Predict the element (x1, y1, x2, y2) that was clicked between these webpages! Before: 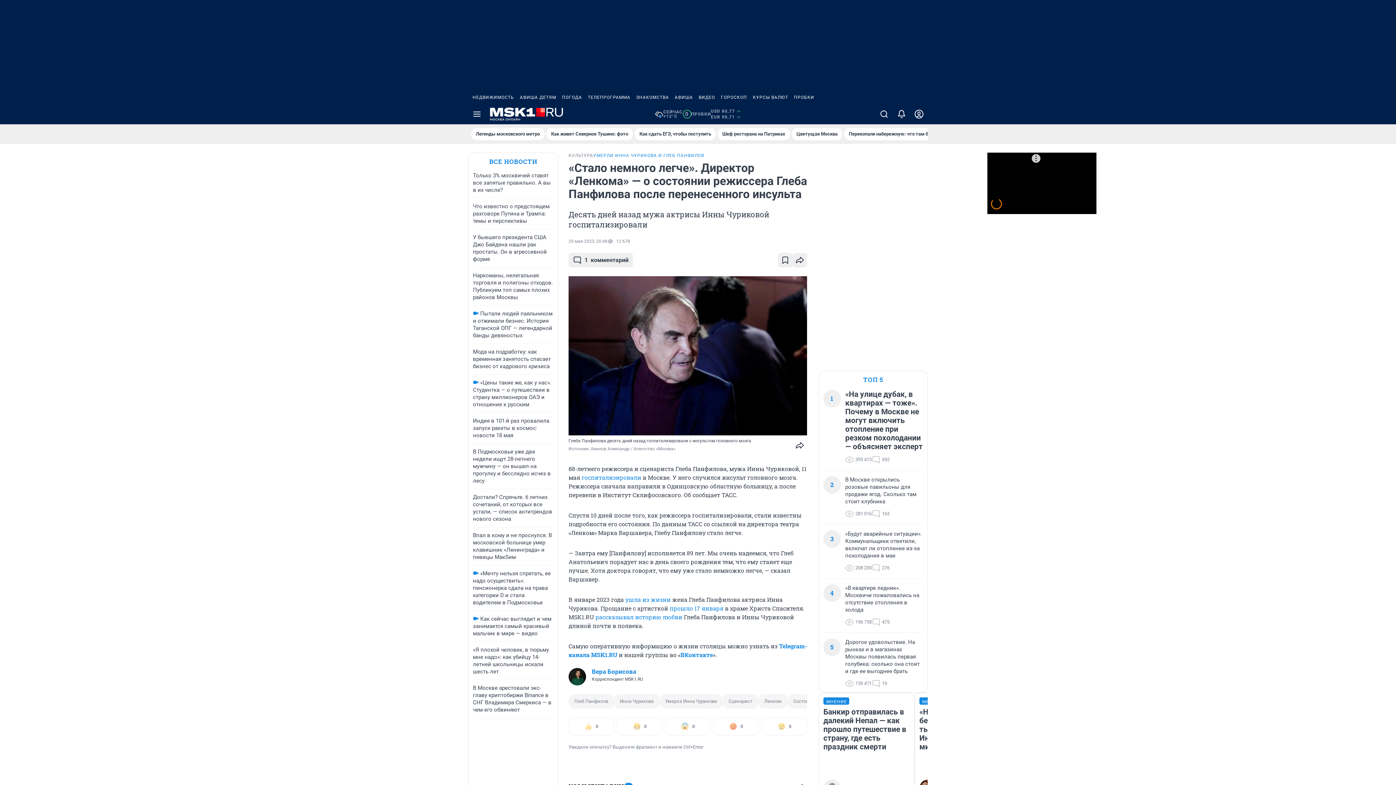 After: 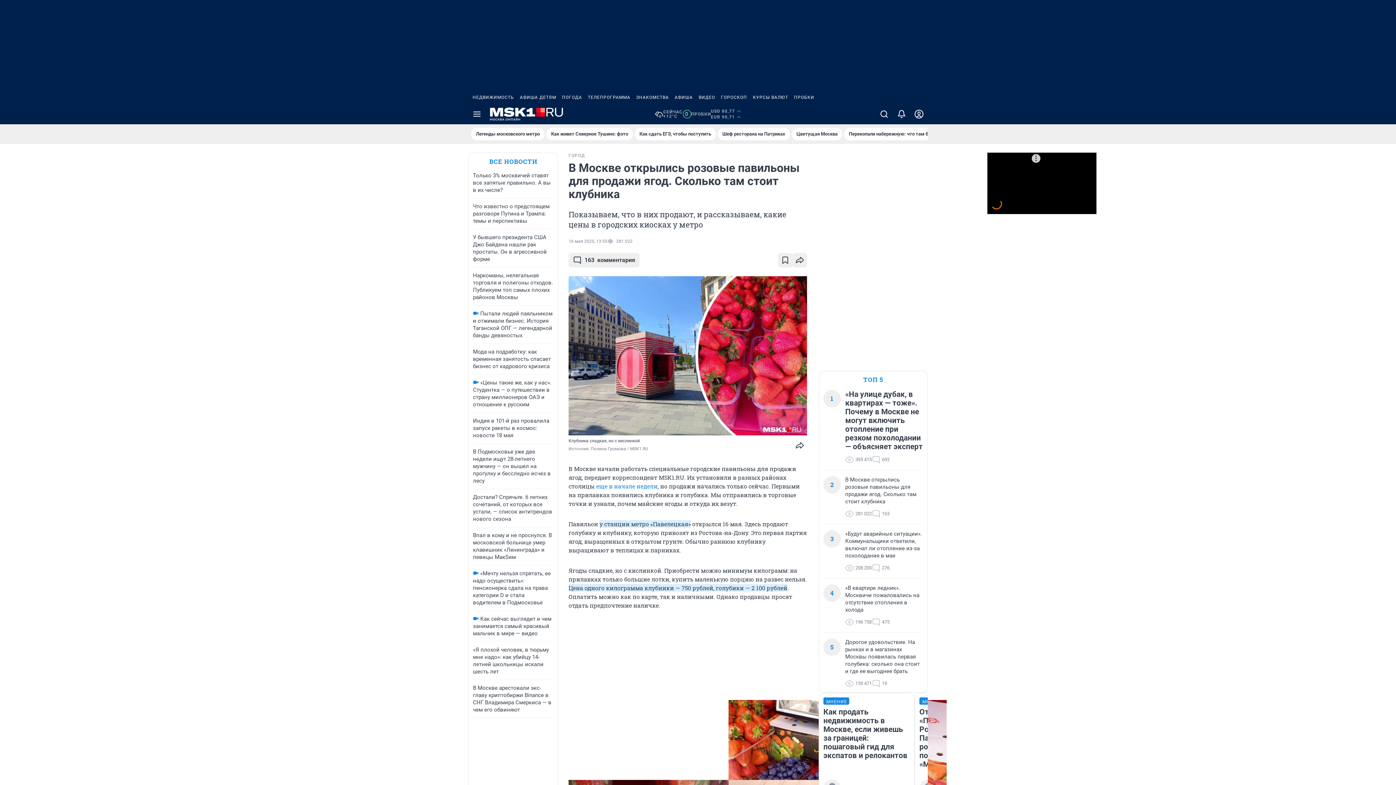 Action: bbox: (845, 476, 923, 505) label: В Москве открылись розовые павильоны для продажи ягод. Сколько там стоит клубника